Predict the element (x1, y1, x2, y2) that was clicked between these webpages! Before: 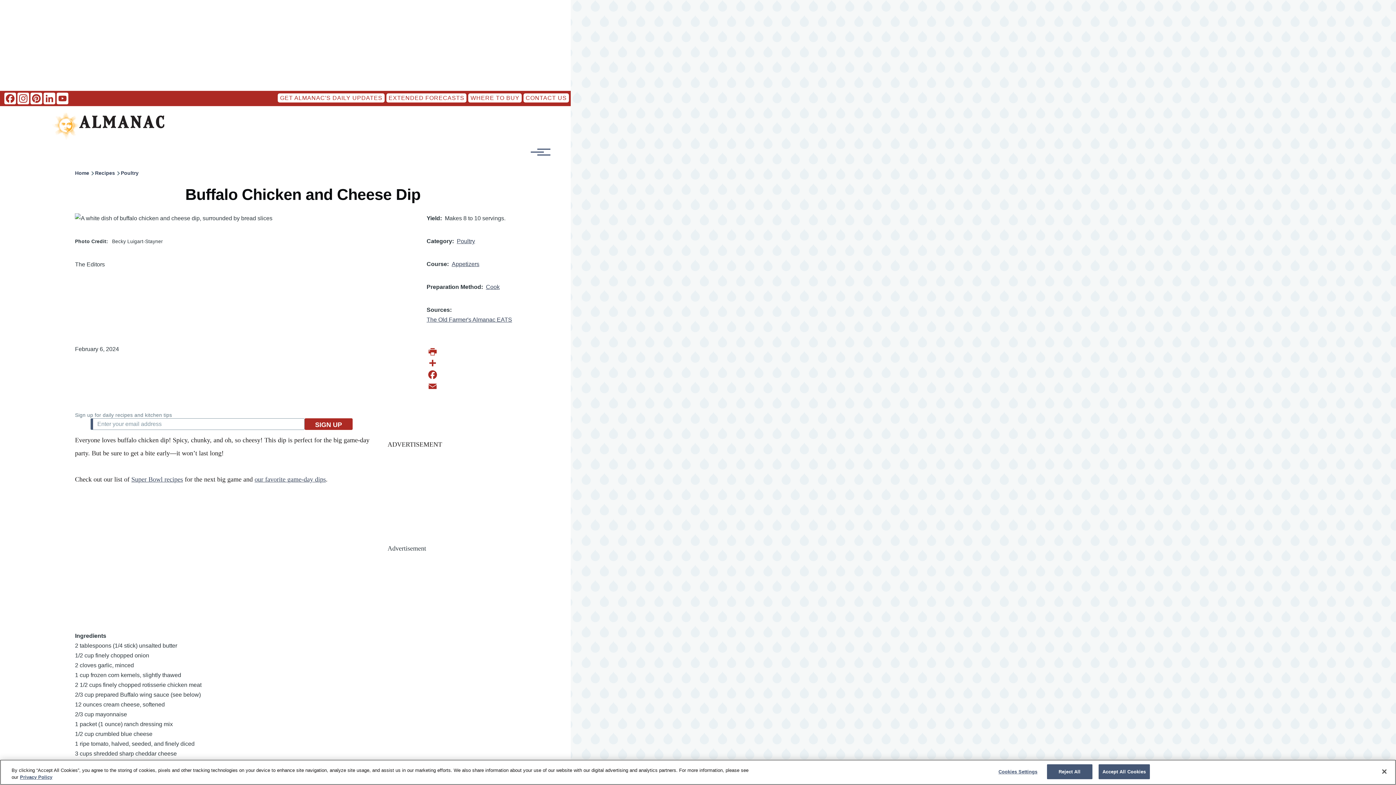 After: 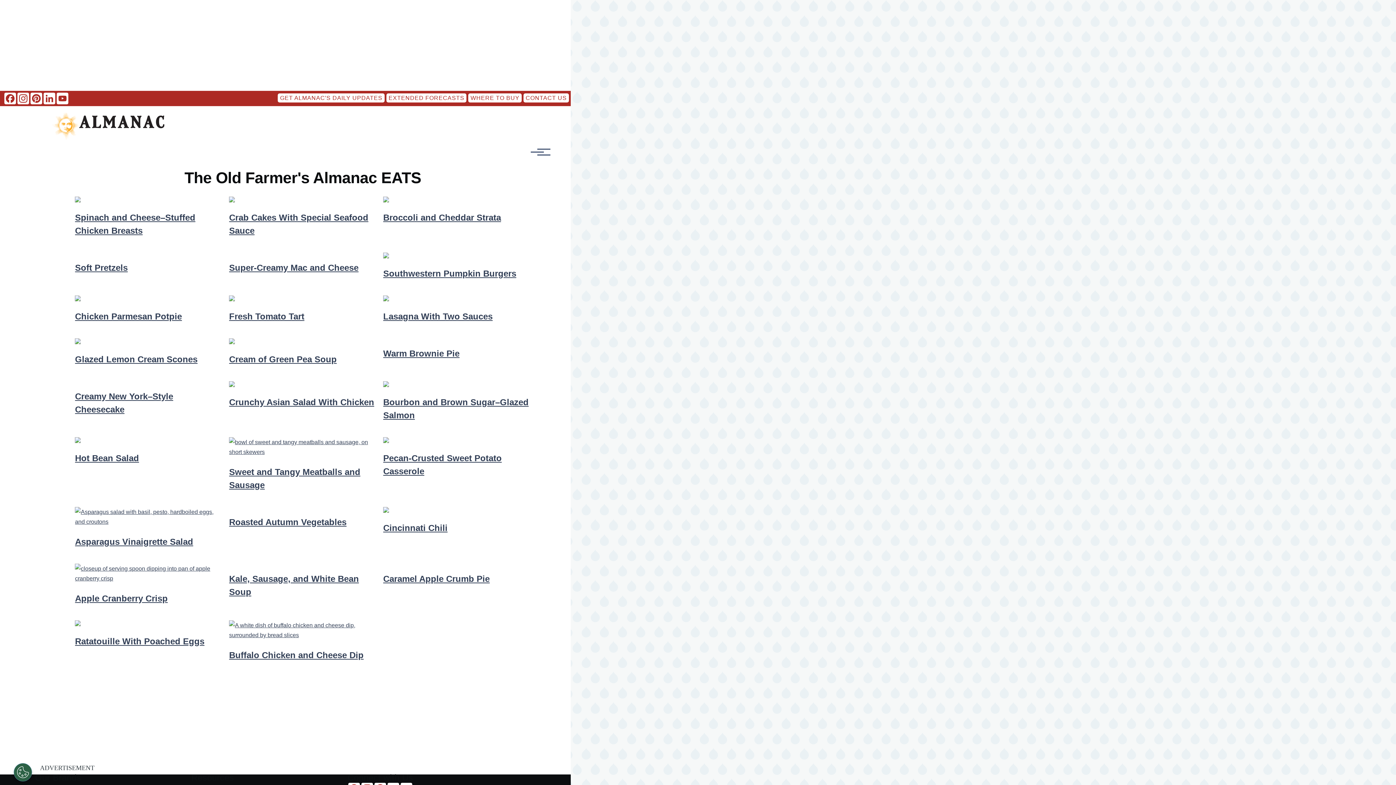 Action: bbox: (426, 316, 512, 322) label: The Old Farmer's Almanac EATS